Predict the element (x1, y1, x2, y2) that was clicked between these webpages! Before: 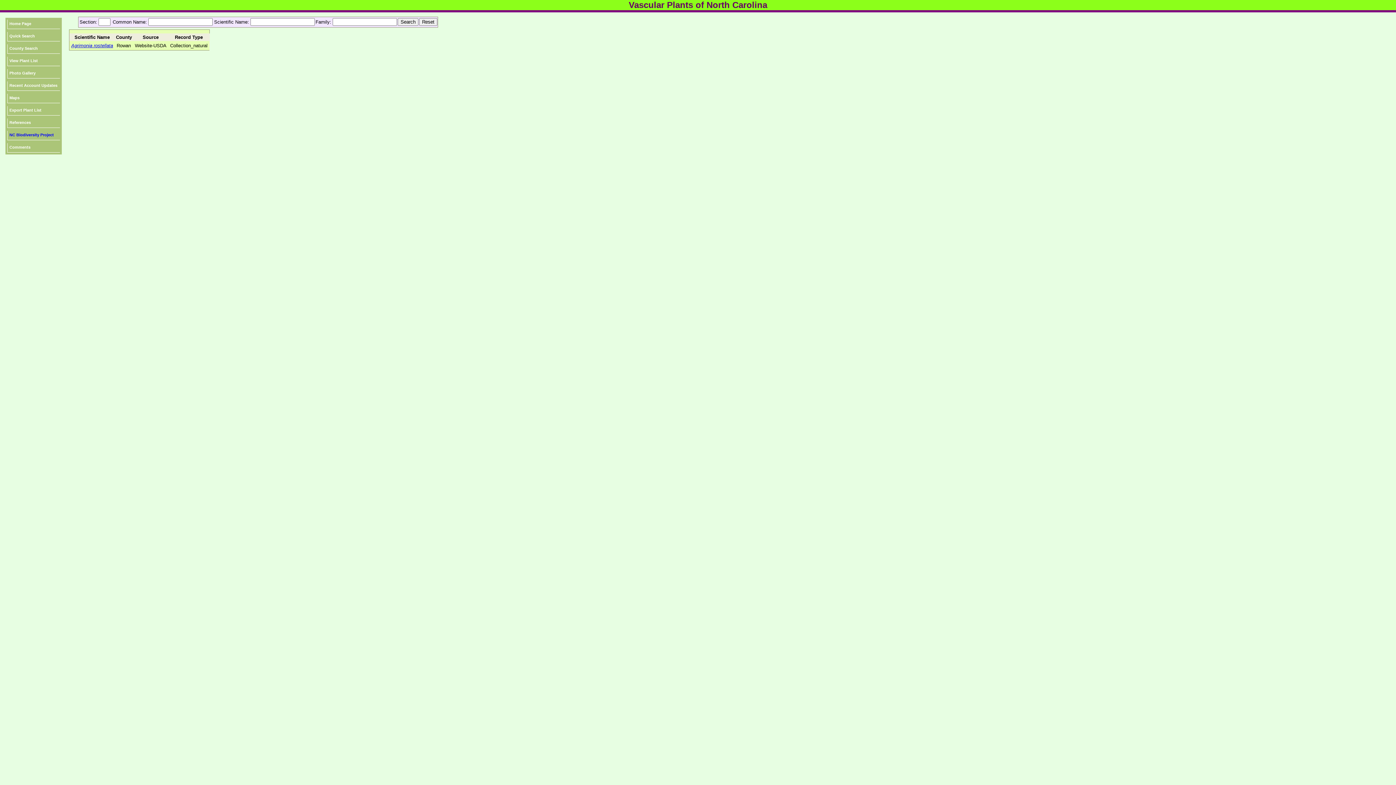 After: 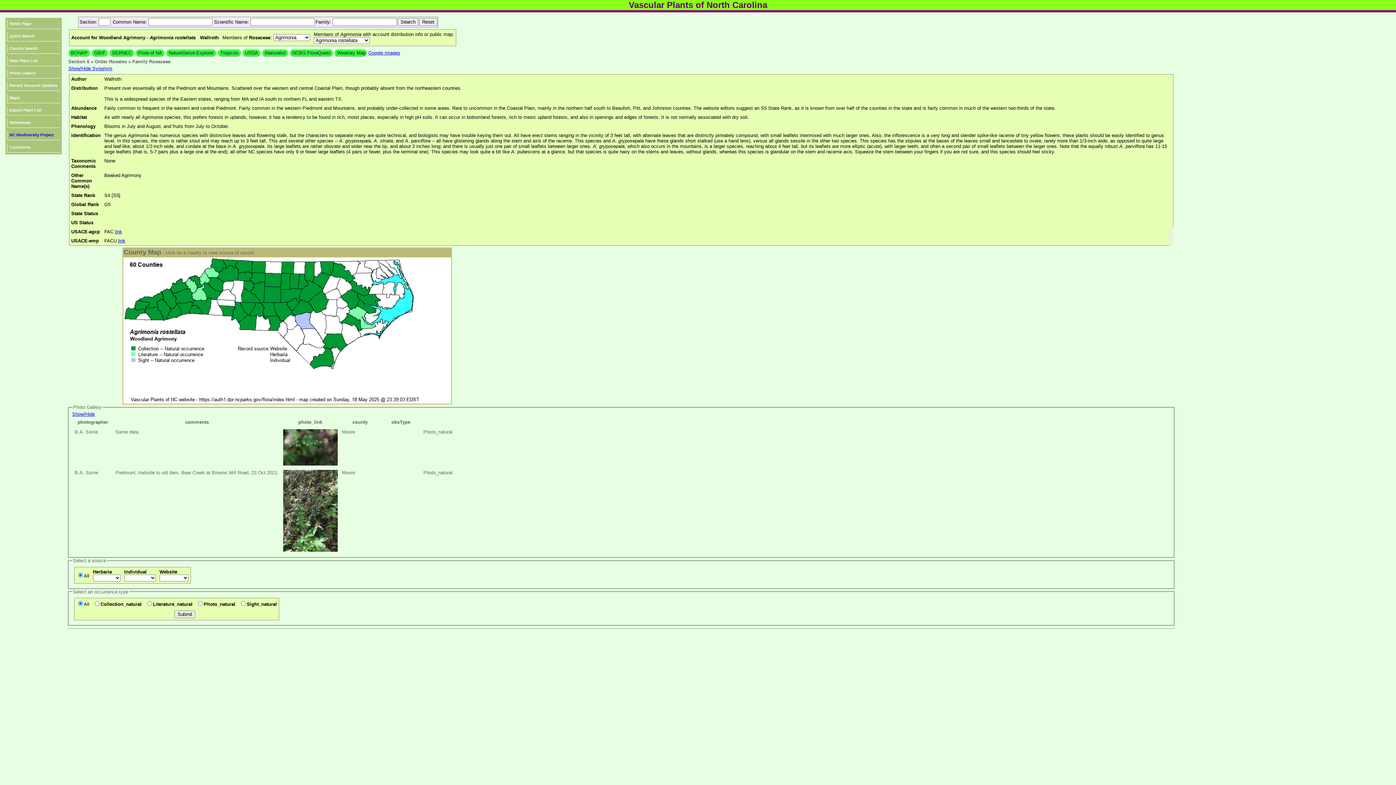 Action: bbox: (71, 42, 113, 48) label: Agrimonia rostellata